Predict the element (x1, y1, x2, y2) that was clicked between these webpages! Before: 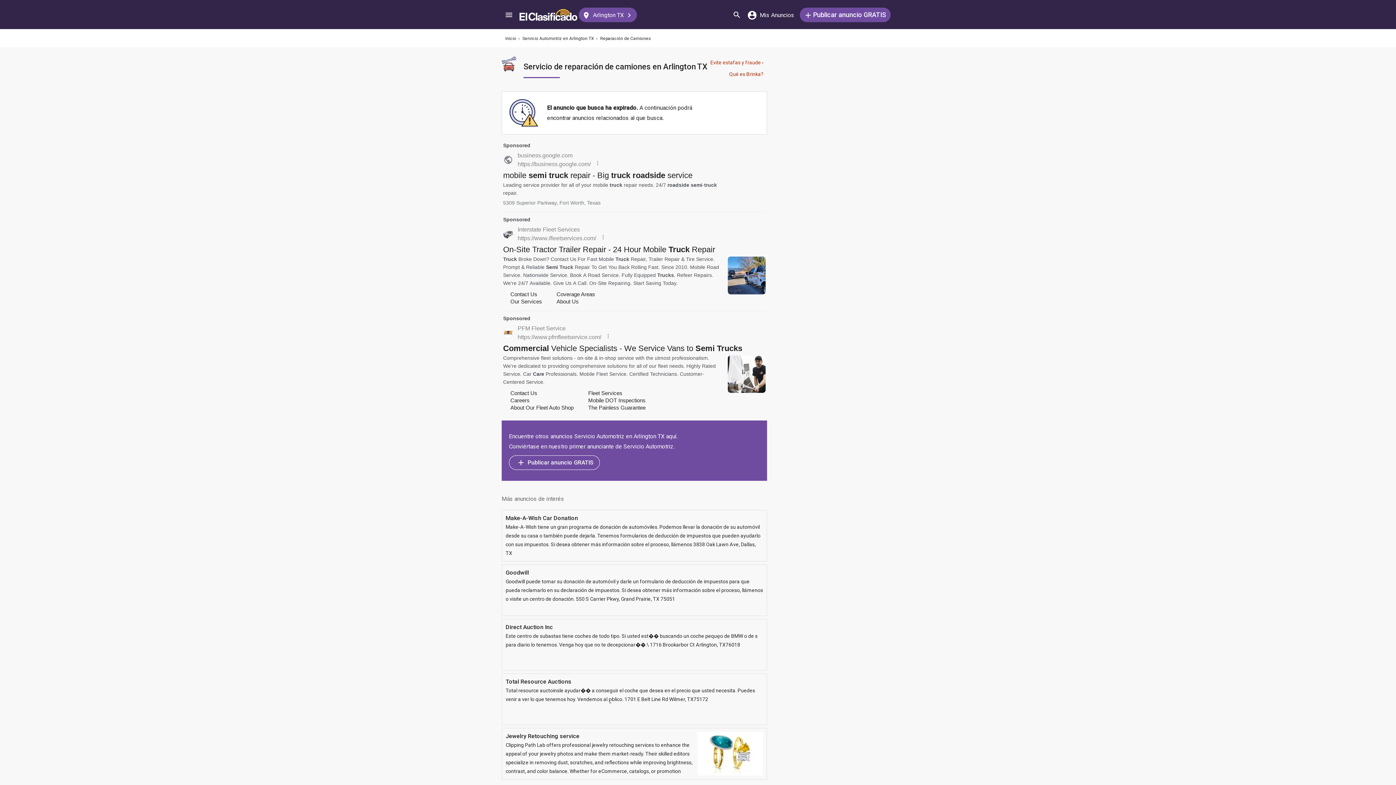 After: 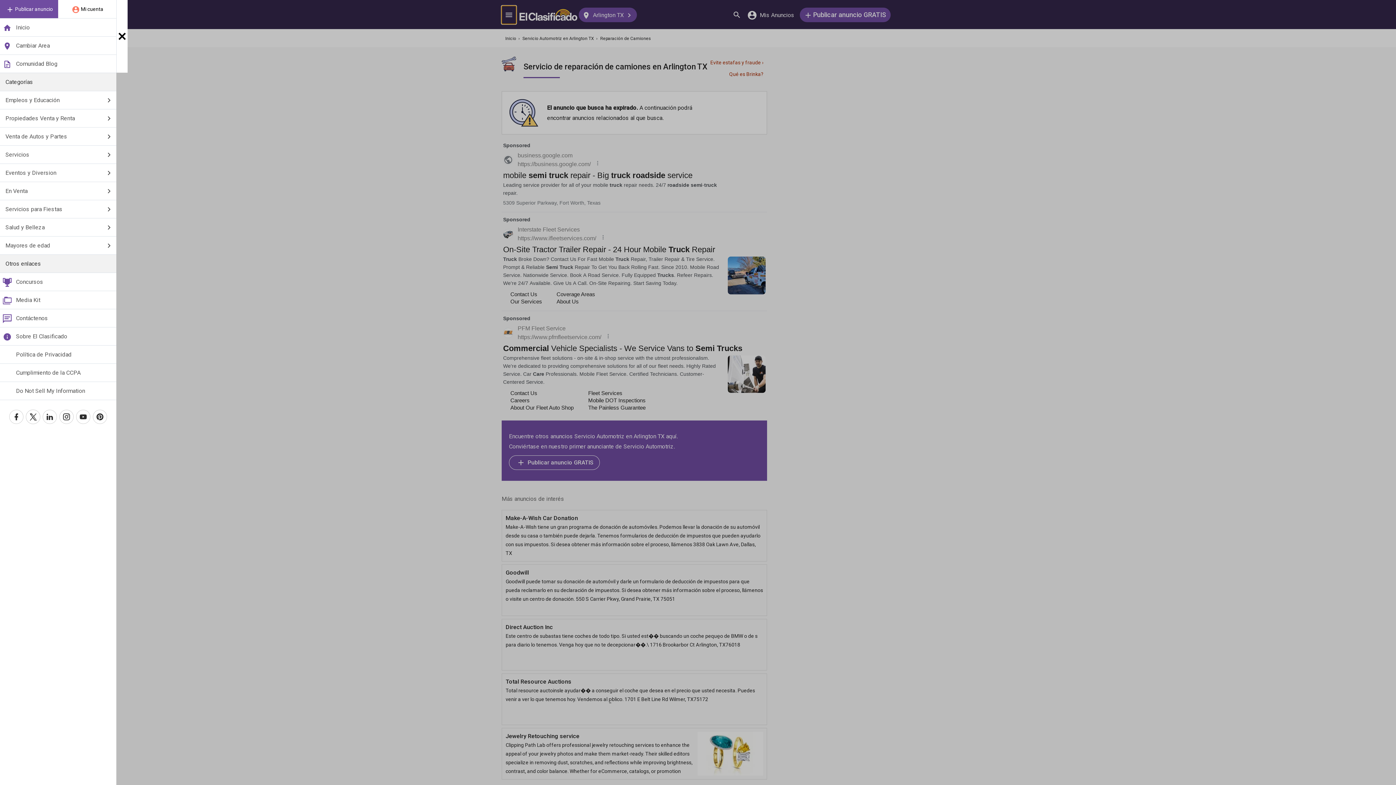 Action: bbox: (501, 5, 516, 23) label: Menú